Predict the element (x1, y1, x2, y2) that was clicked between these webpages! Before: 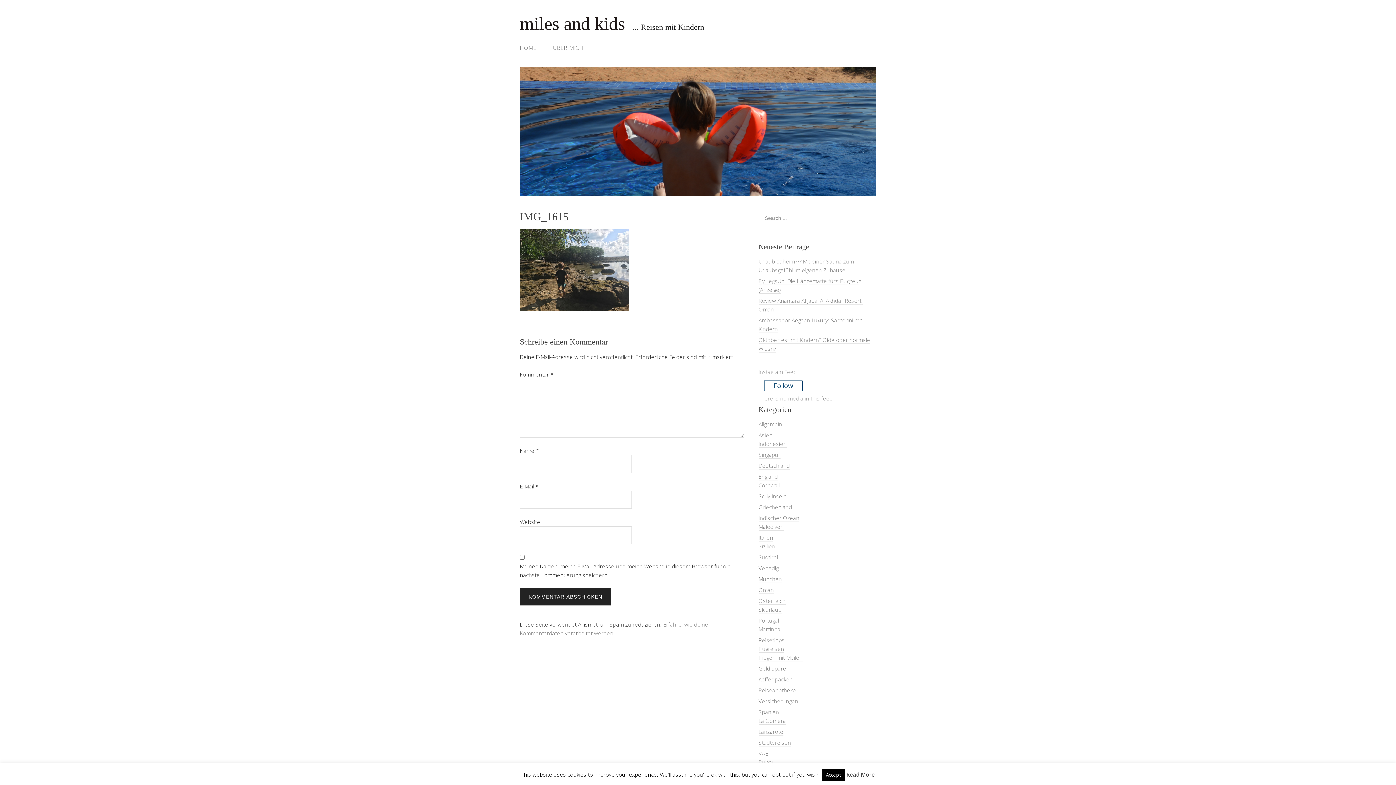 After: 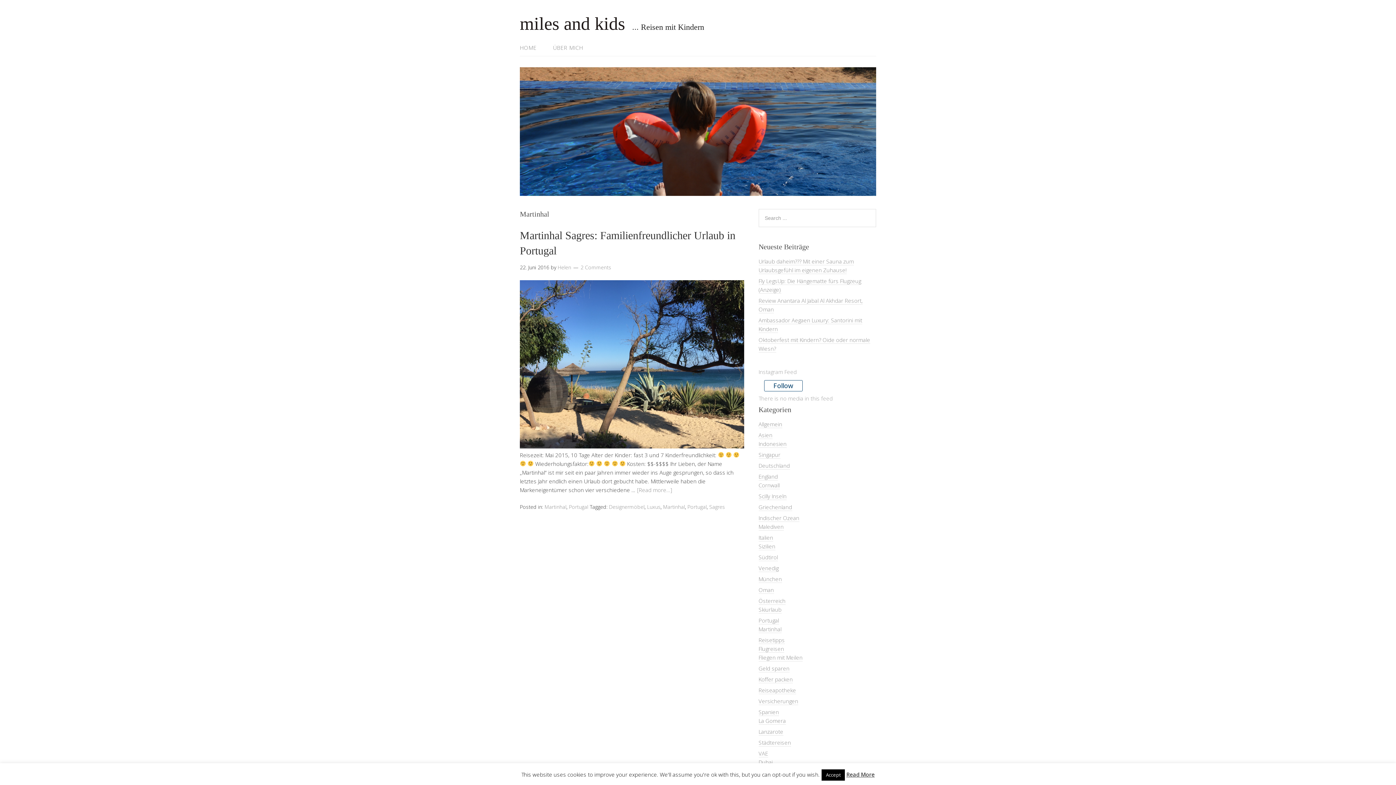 Action: bbox: (758, 625, 781, 633) label: Martinhal